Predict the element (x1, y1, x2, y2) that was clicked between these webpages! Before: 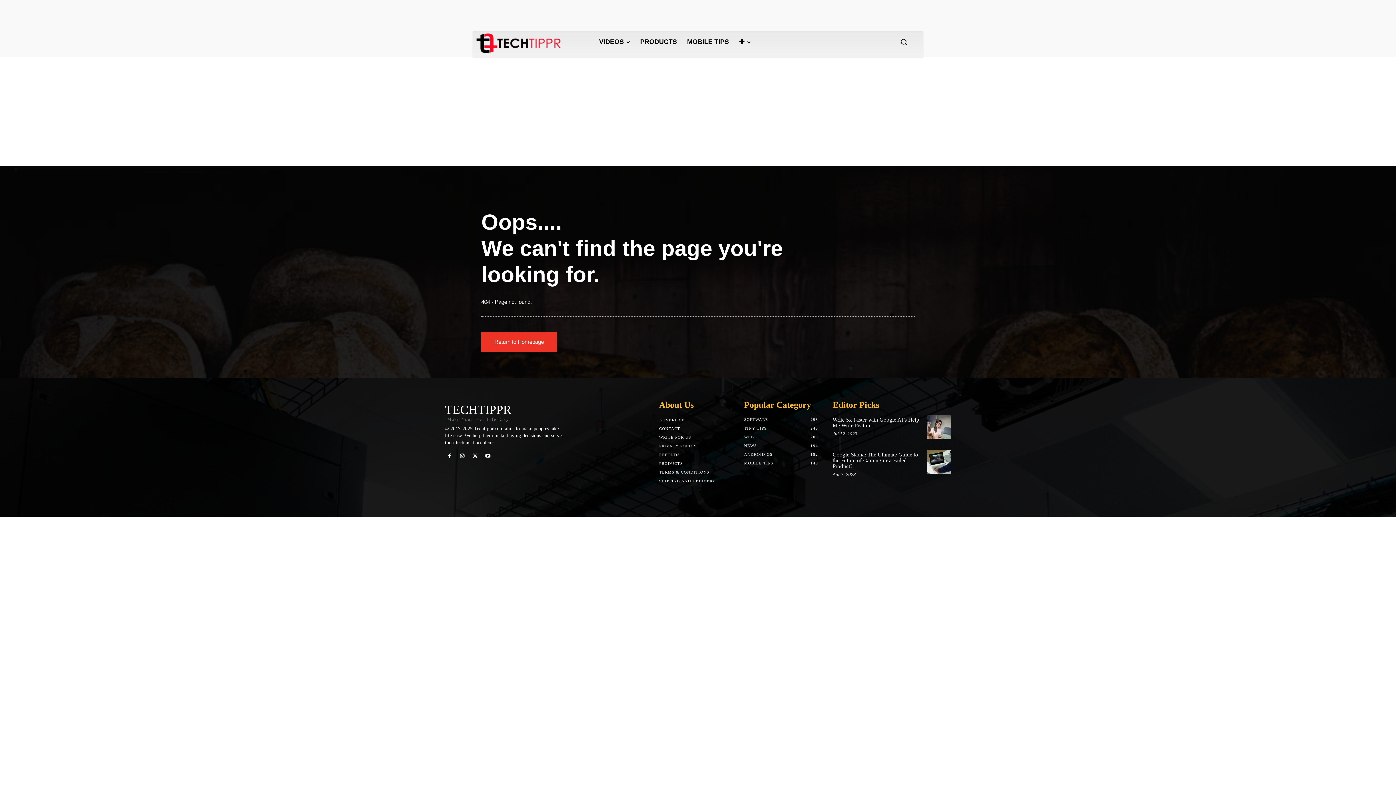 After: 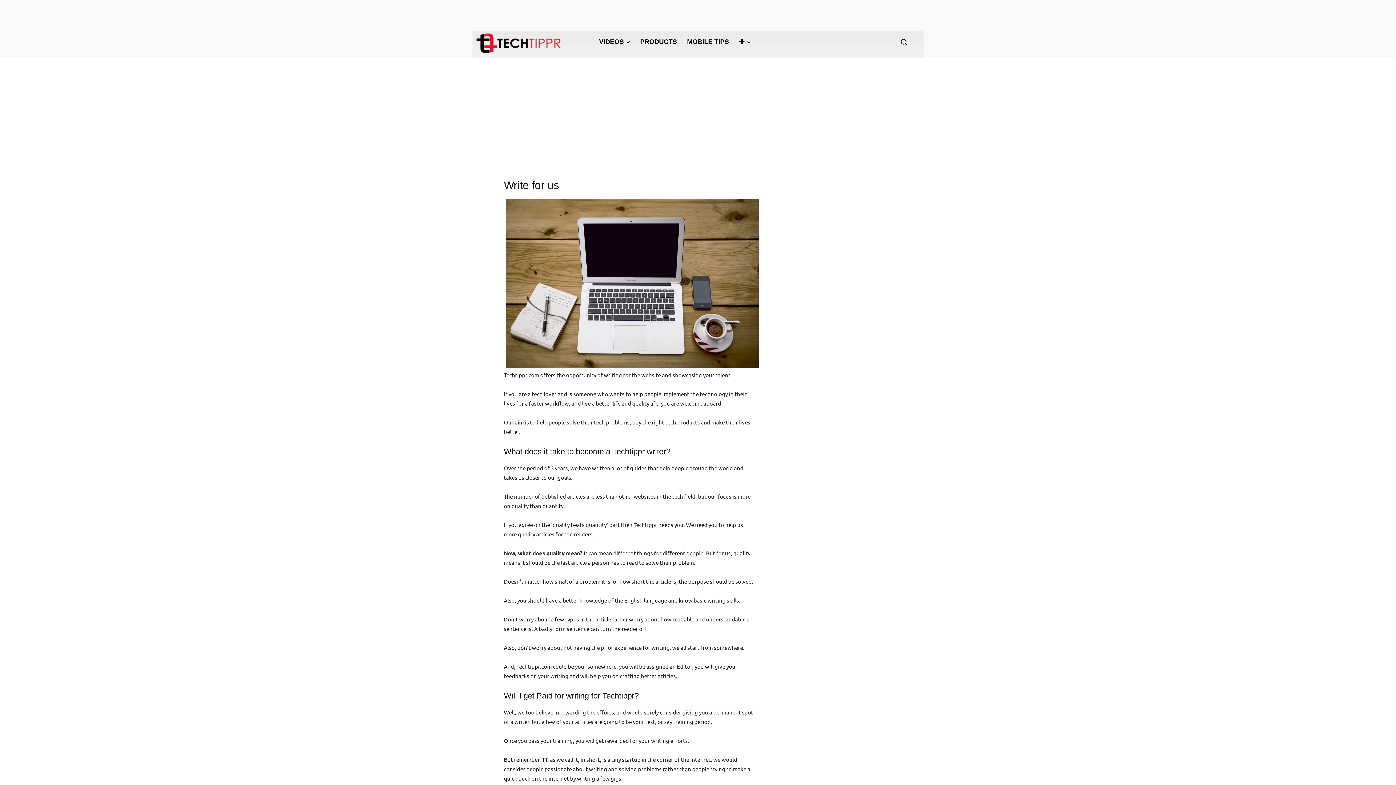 Action: label: WRITE FOR US bbox: (659, 433, 737, 441)